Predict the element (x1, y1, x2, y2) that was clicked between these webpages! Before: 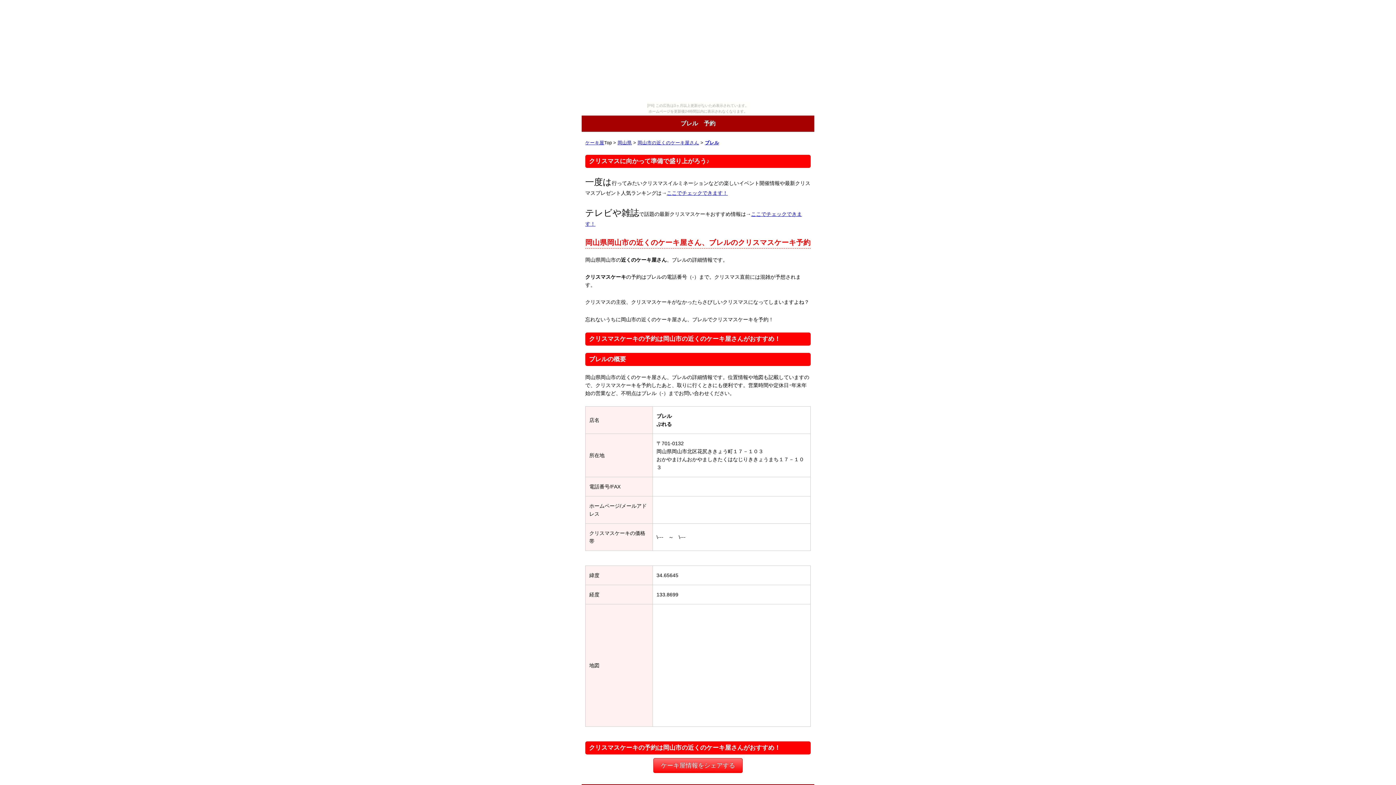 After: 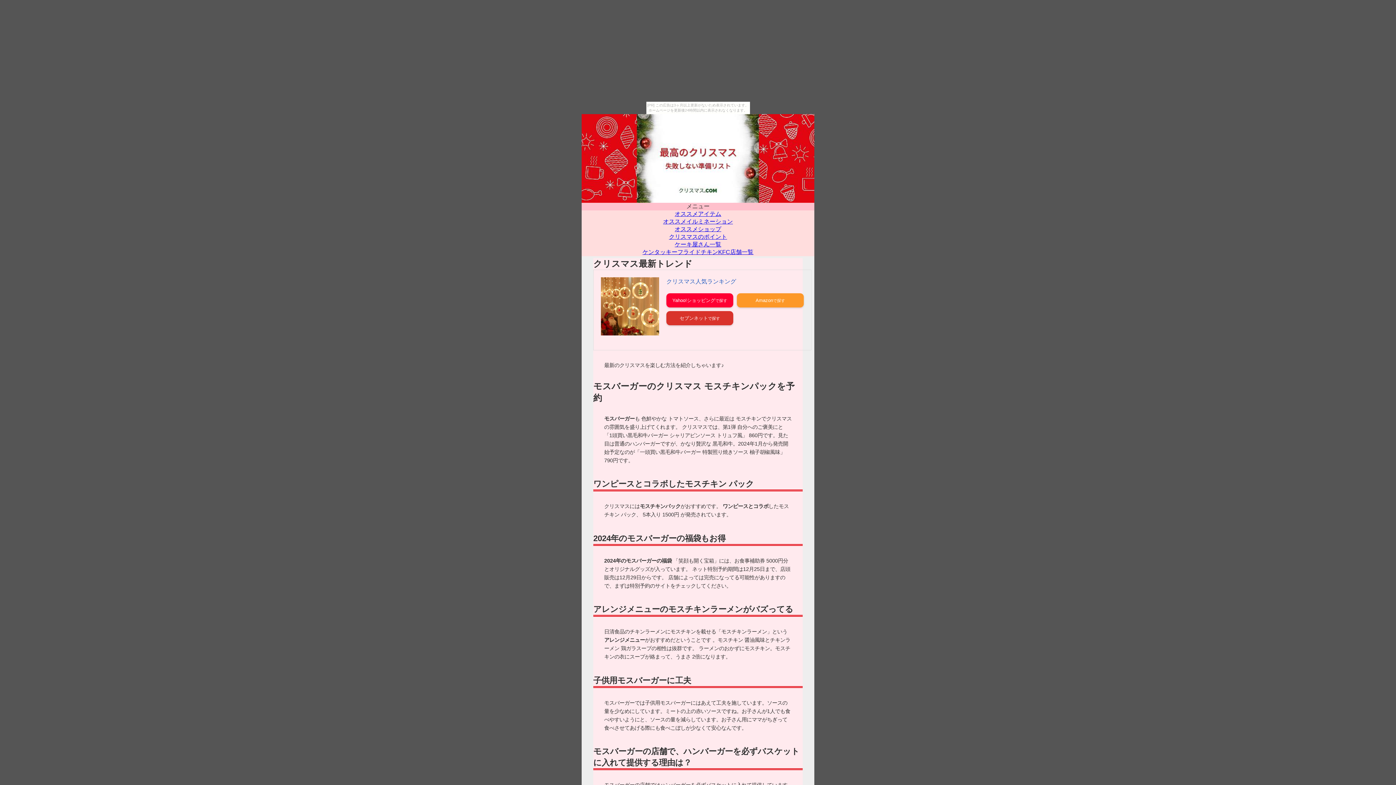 Action: label: ここでチェックできます！ bbox: (666, 190, 728, 195)